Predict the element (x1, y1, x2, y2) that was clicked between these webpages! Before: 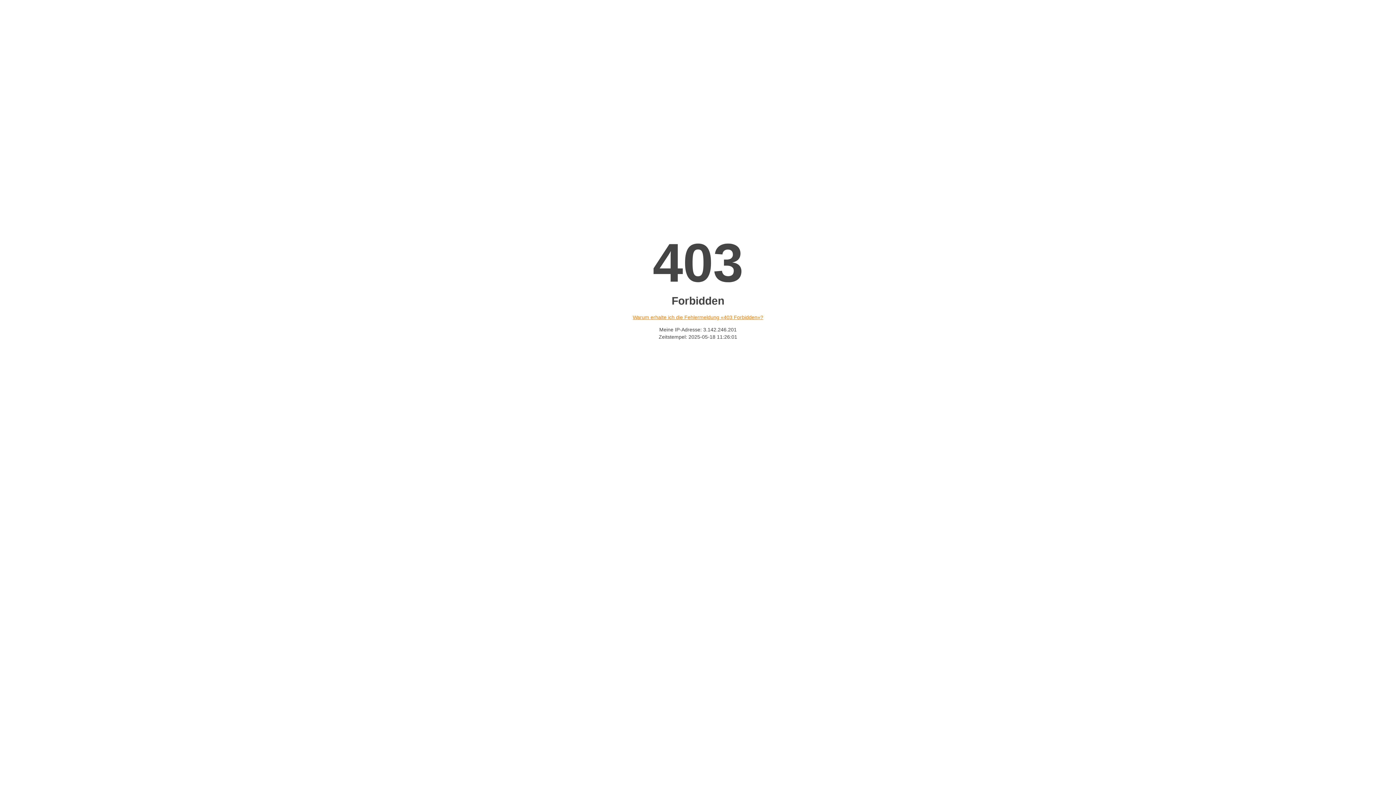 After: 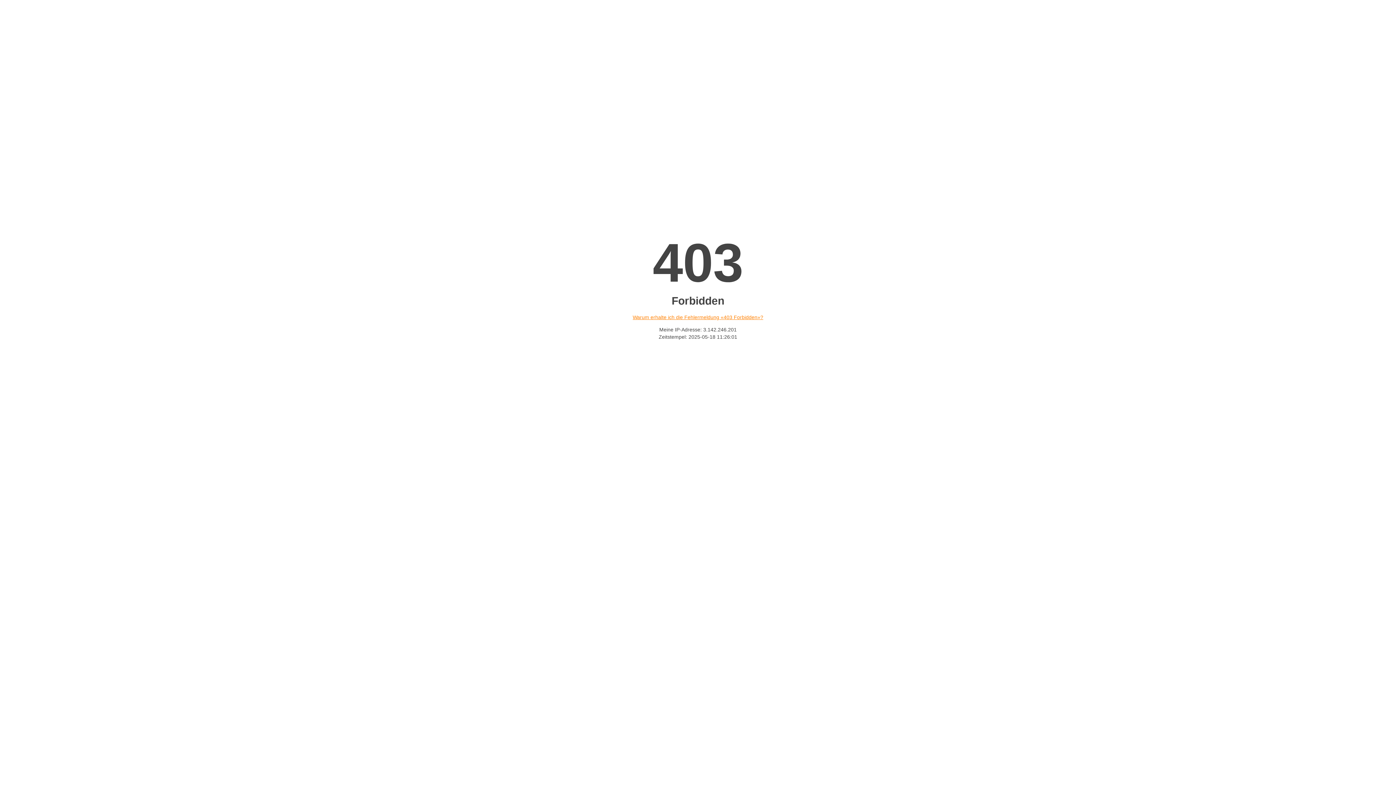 Action: label: Warum erhalte ich die Fehlermeldung «403 Forbidden»? bbox: (632, 314, 763, 320)